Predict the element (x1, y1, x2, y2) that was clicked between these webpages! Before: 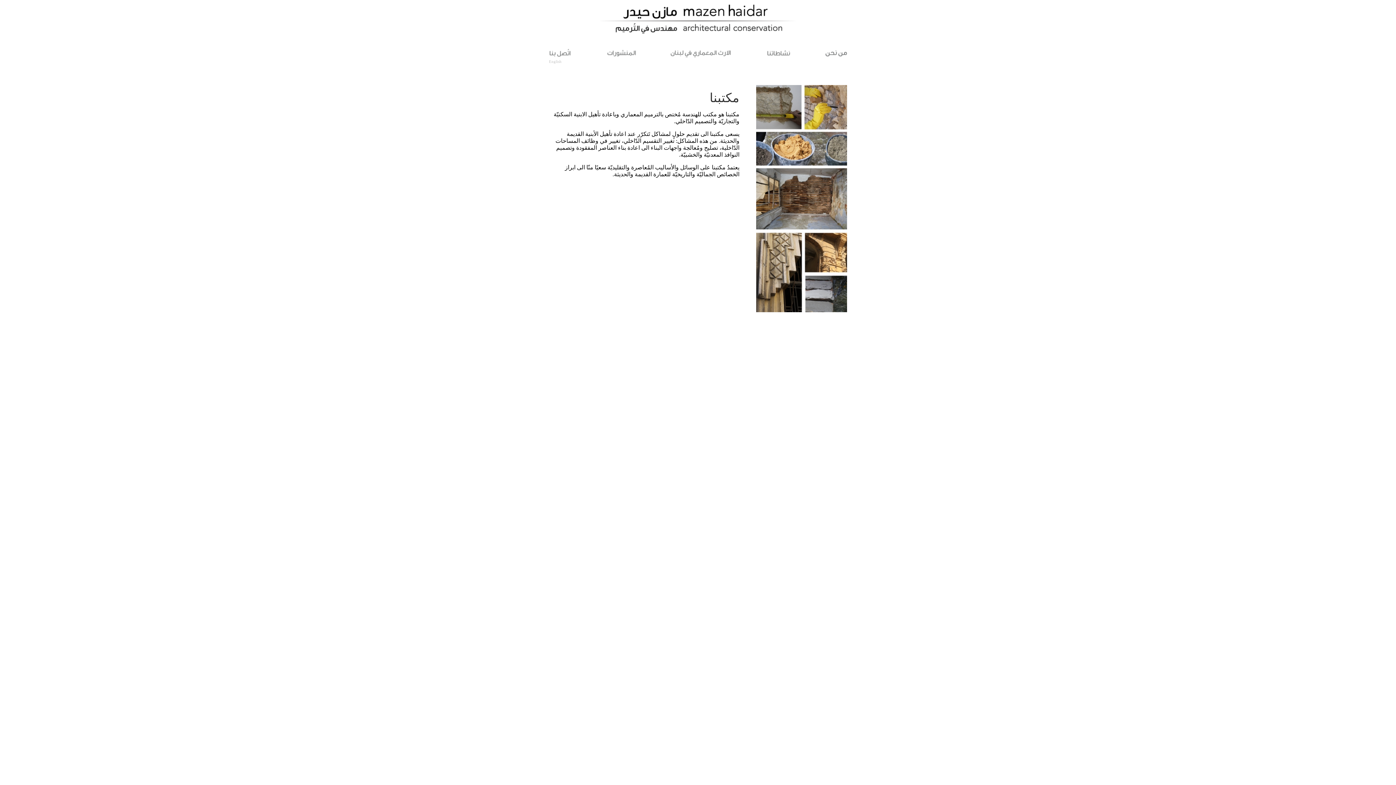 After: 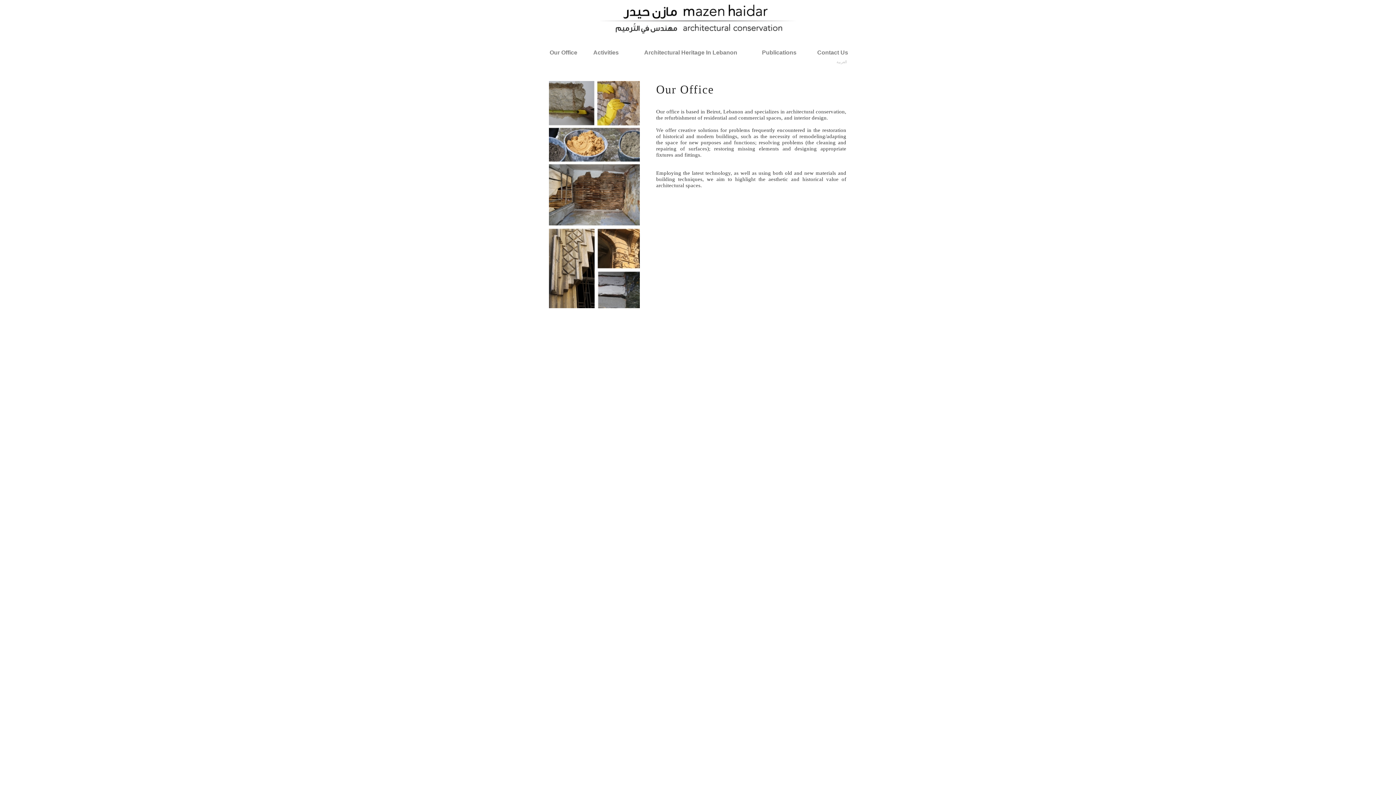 Action: bbox: (549, 59, 561, 63) label: English